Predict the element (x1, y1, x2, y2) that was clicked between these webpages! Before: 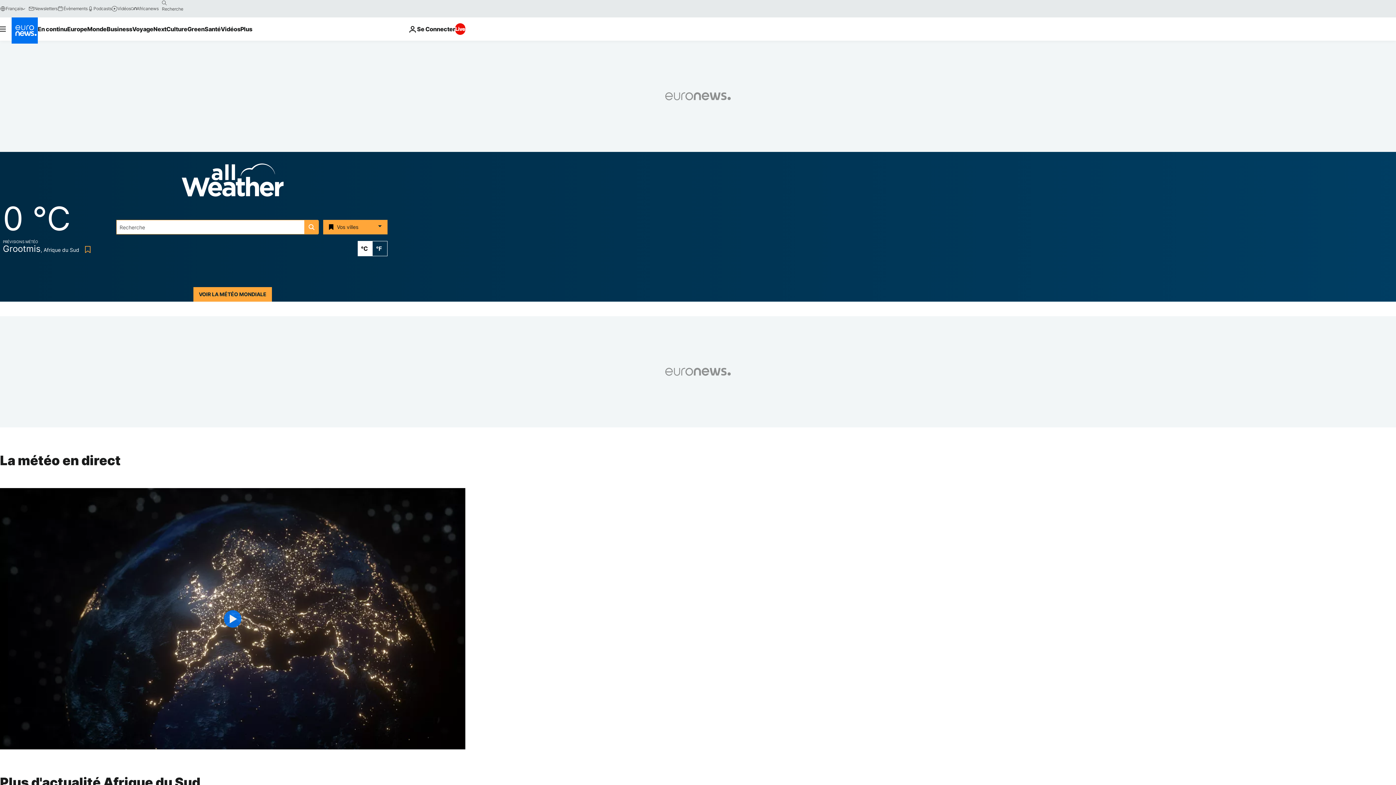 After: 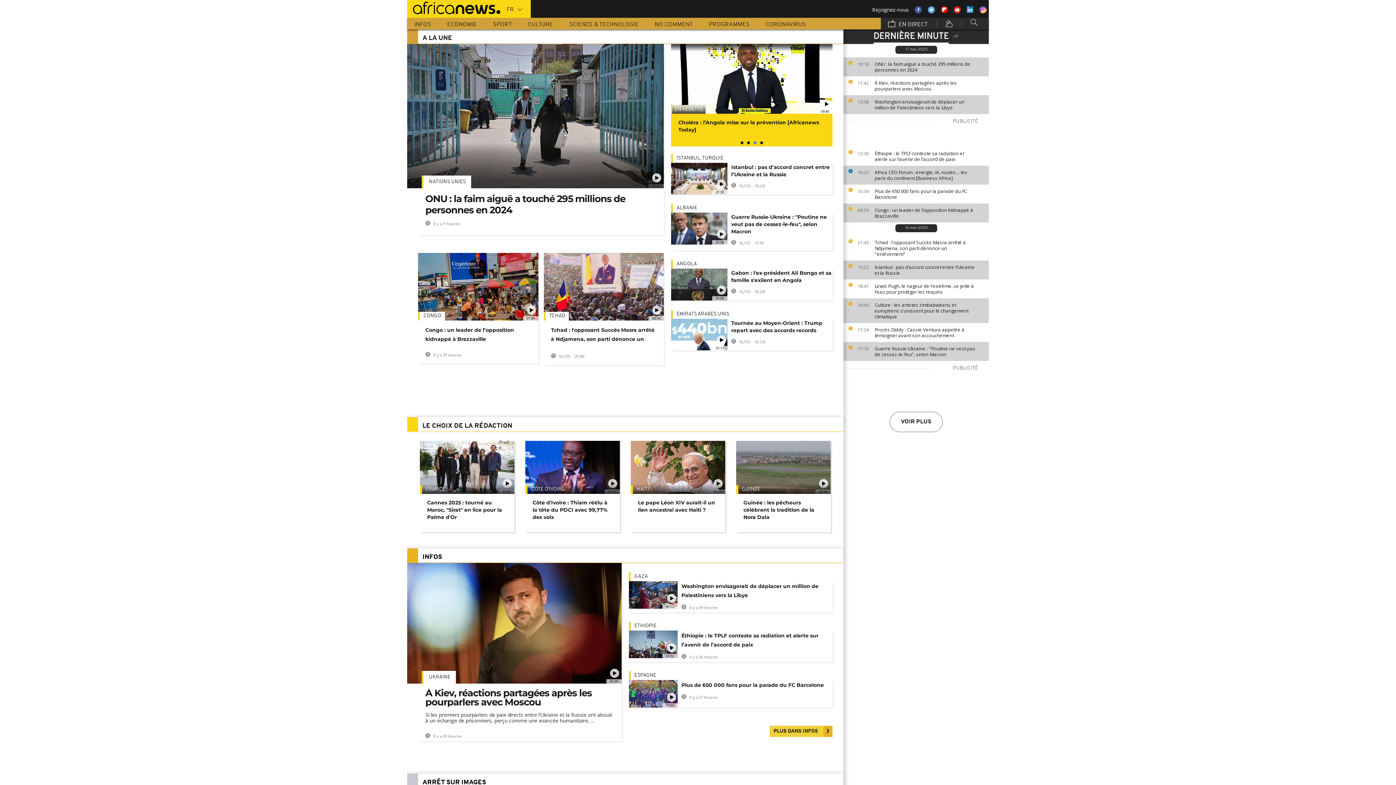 Action: bbox: (130, 5, 158, 11) label: Africanews